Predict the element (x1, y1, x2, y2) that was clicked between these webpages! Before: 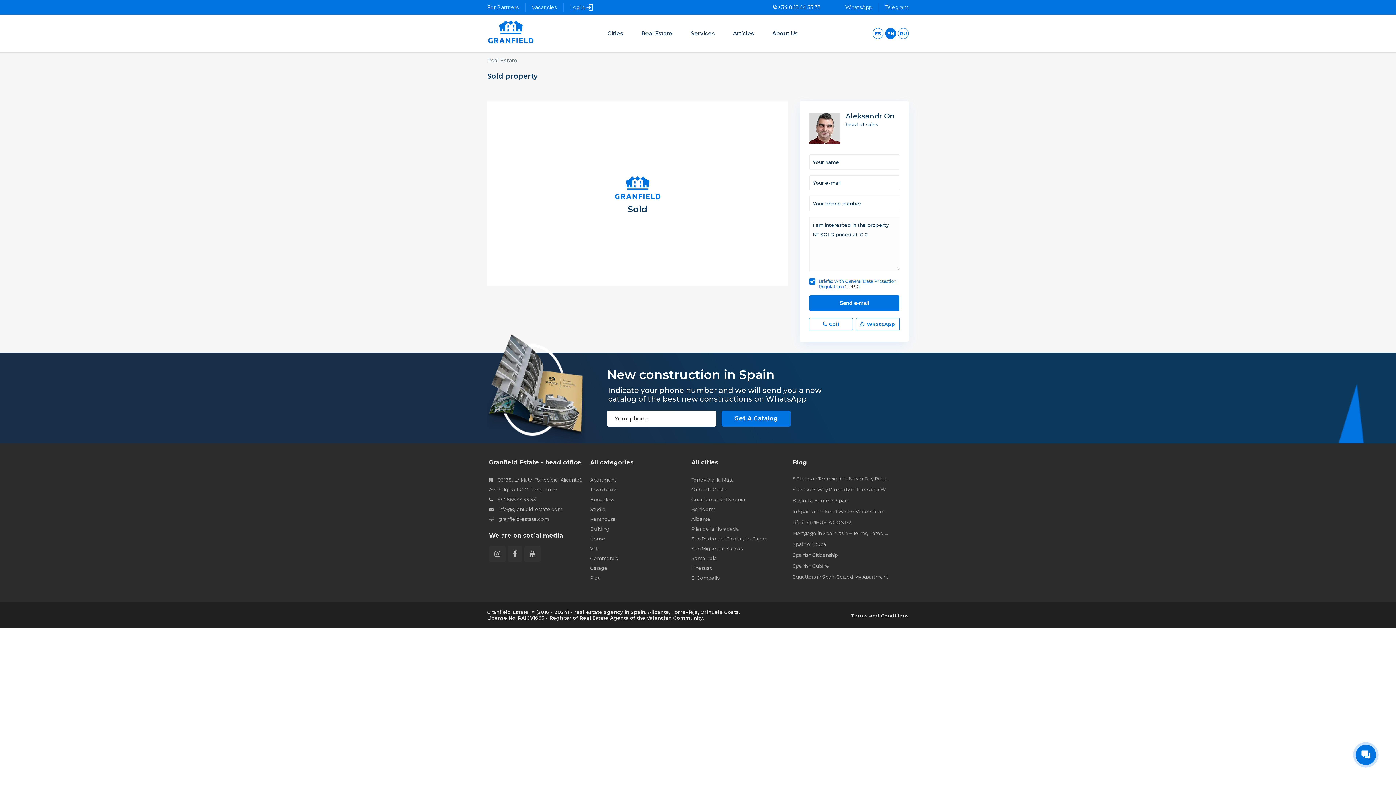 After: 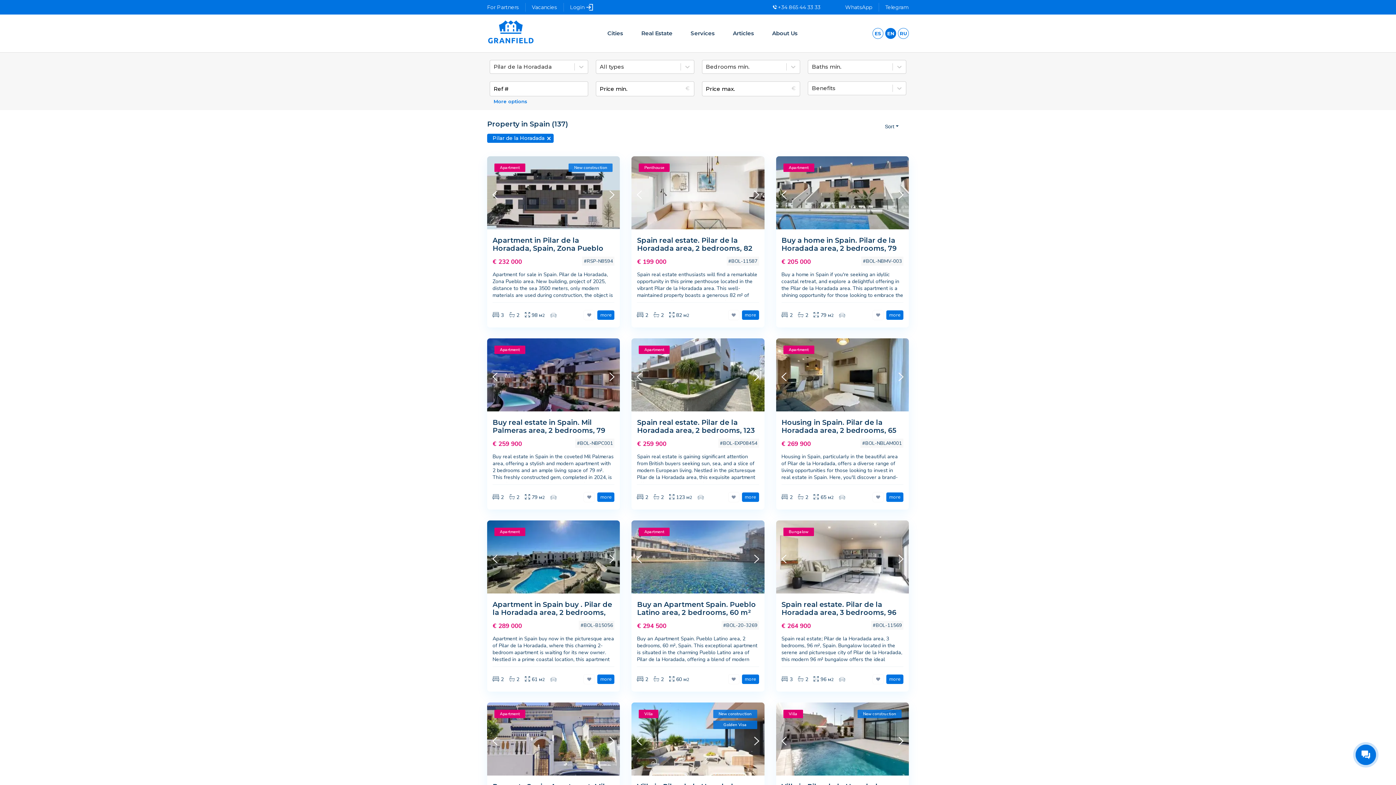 Action: label: Pilar de la Horadada bbox: (691, 526, 739, 533)